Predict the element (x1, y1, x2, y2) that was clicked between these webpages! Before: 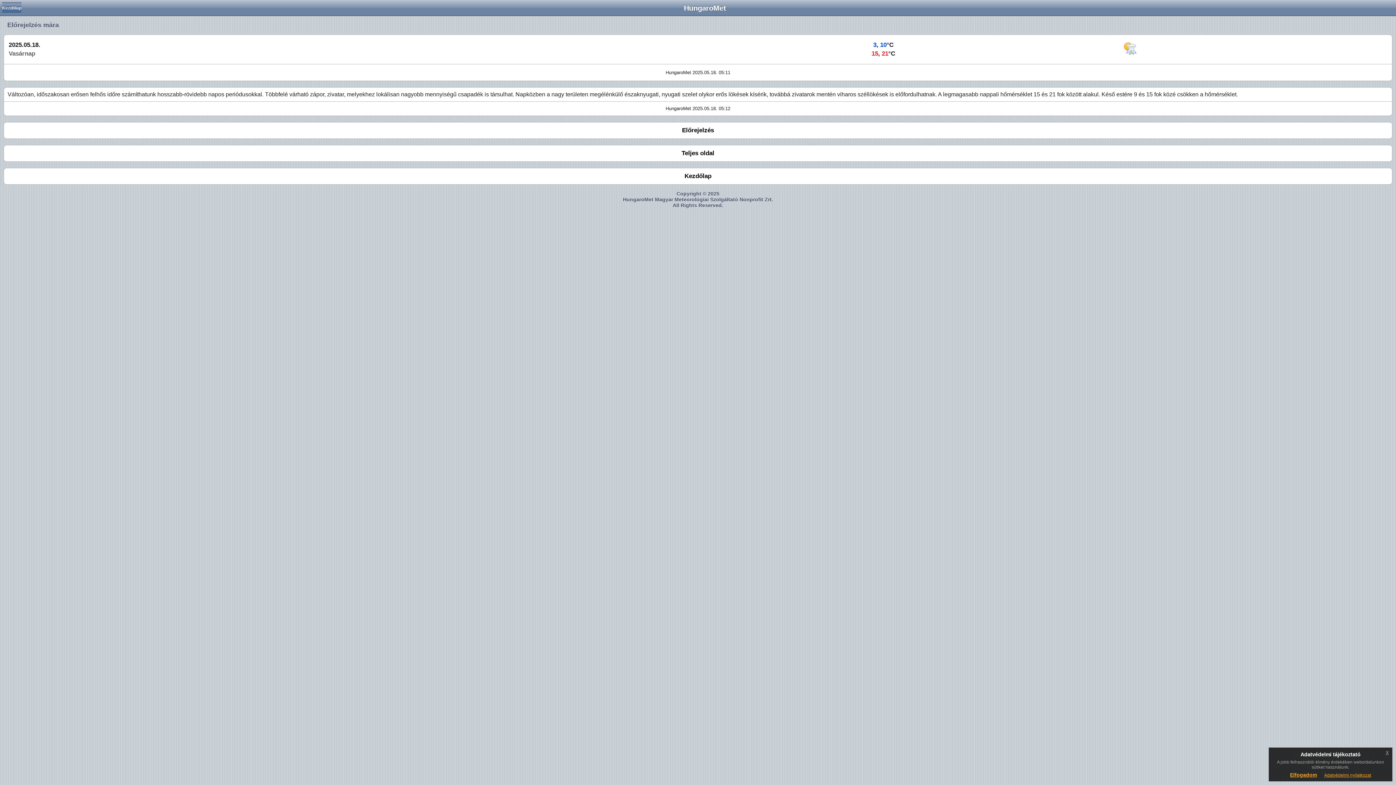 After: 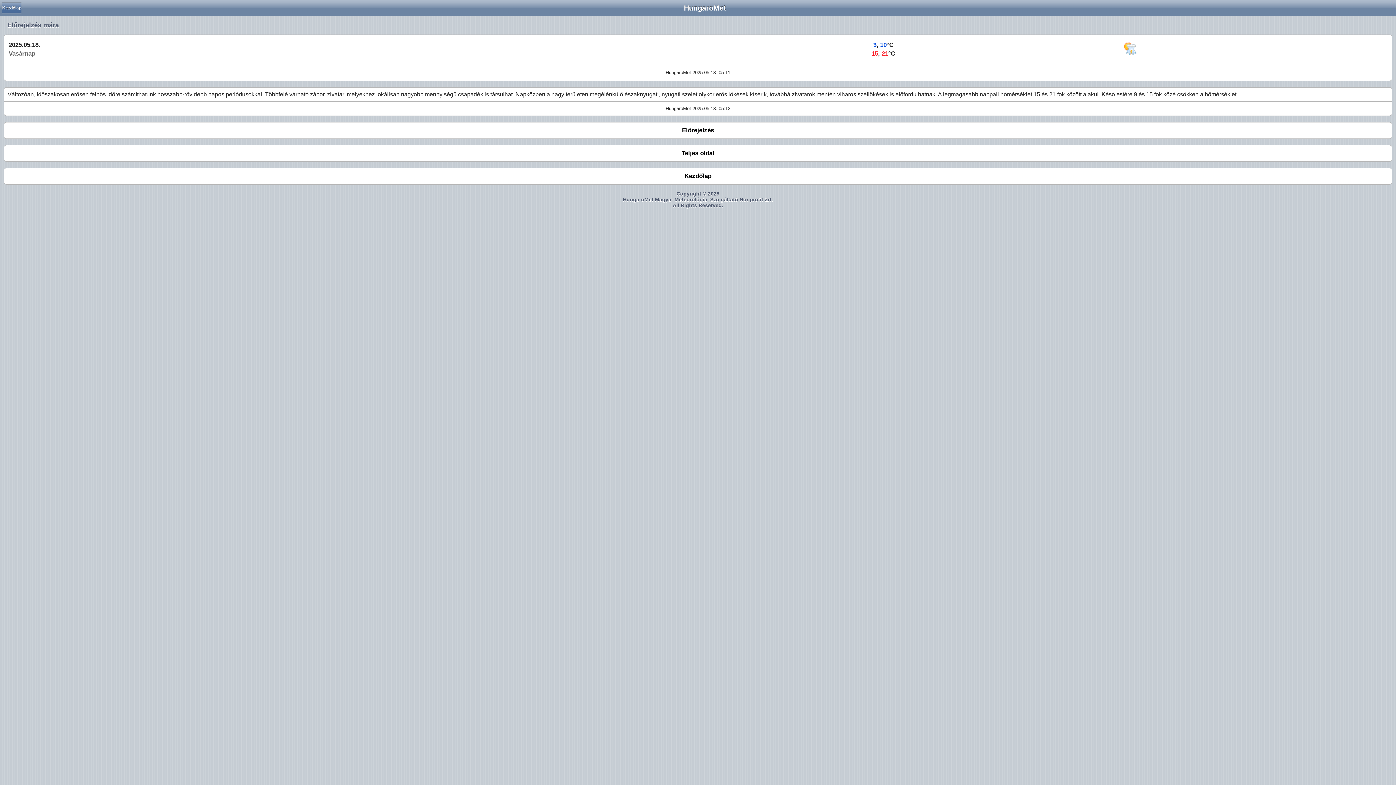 Action: label: x bbox: (1382, 748, 1392, 757)